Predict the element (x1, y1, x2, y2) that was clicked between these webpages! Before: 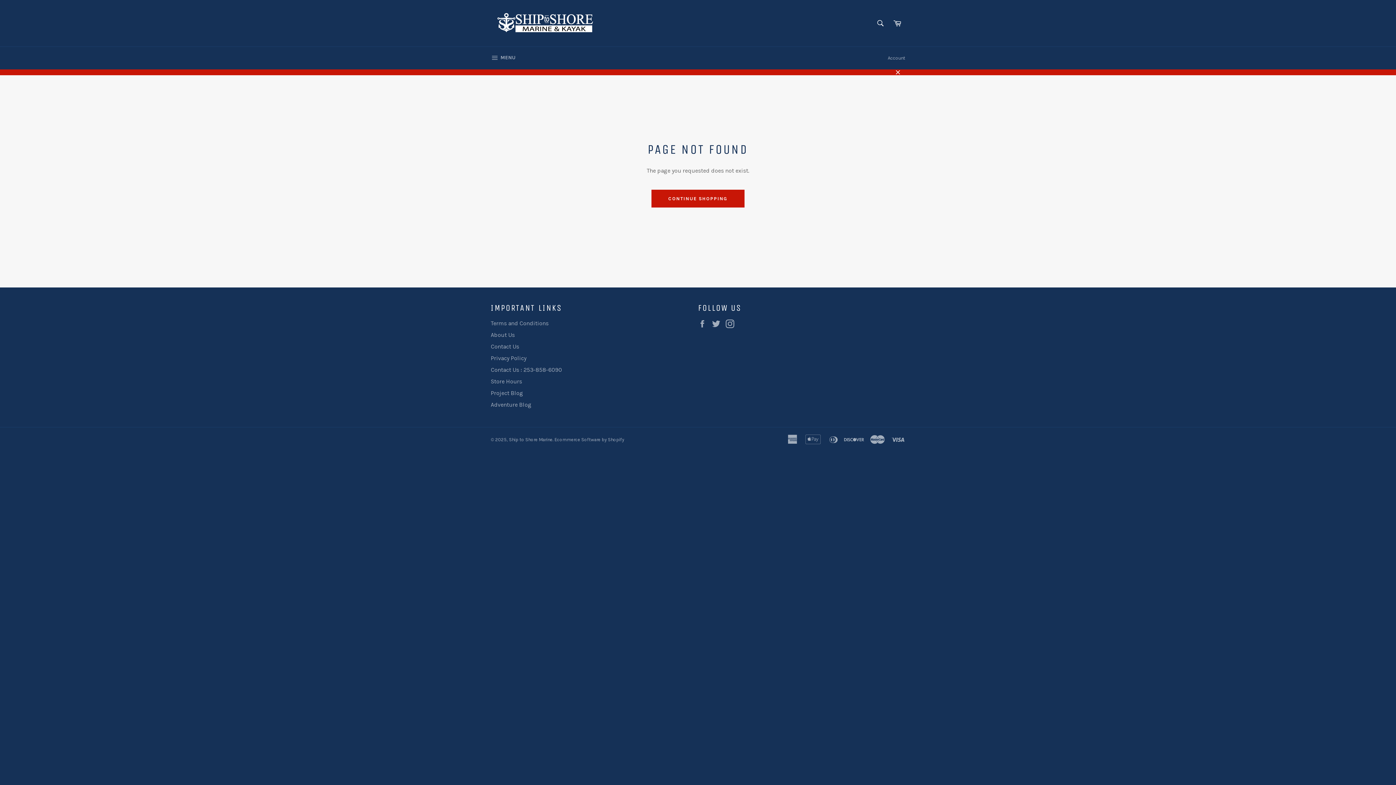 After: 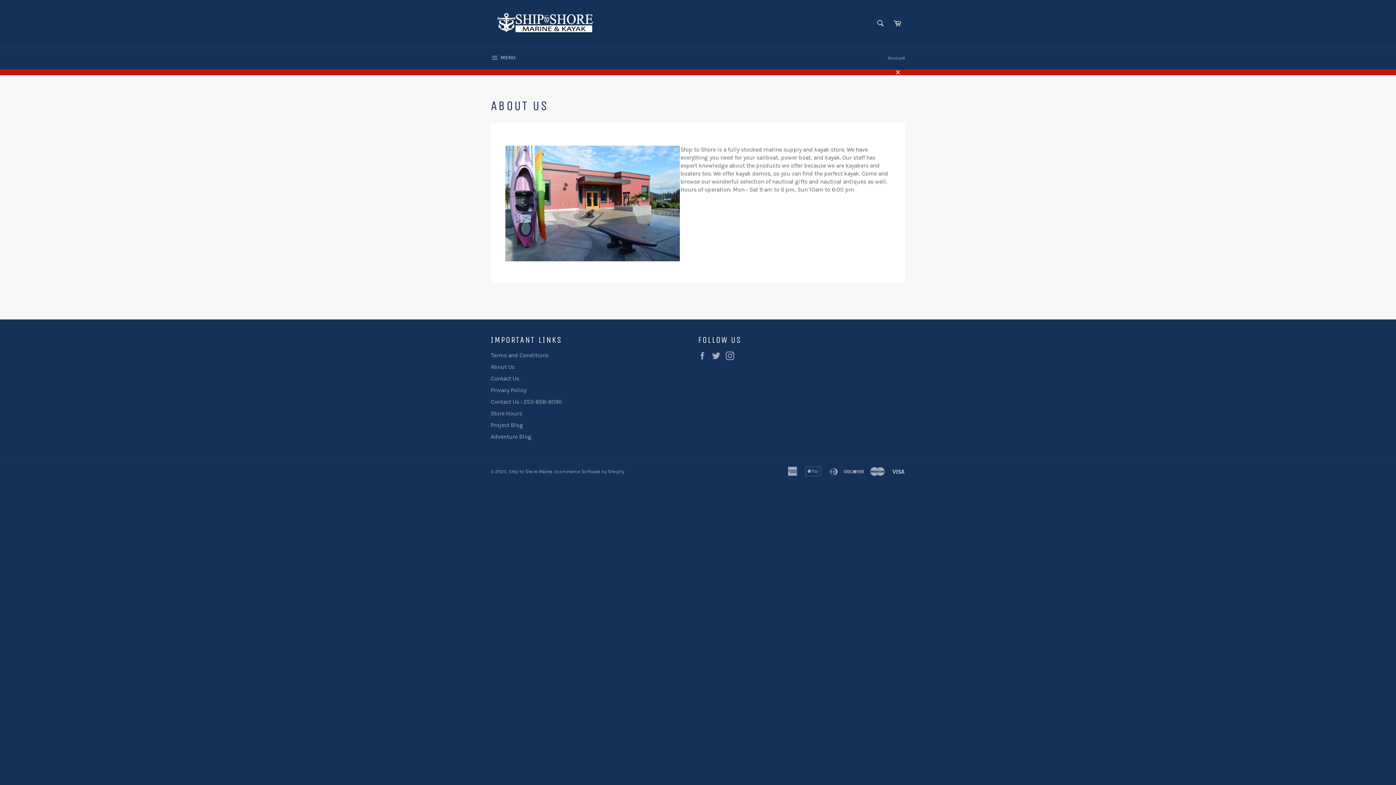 Action: bbox: (490, 331, 514, 338) label: About Us